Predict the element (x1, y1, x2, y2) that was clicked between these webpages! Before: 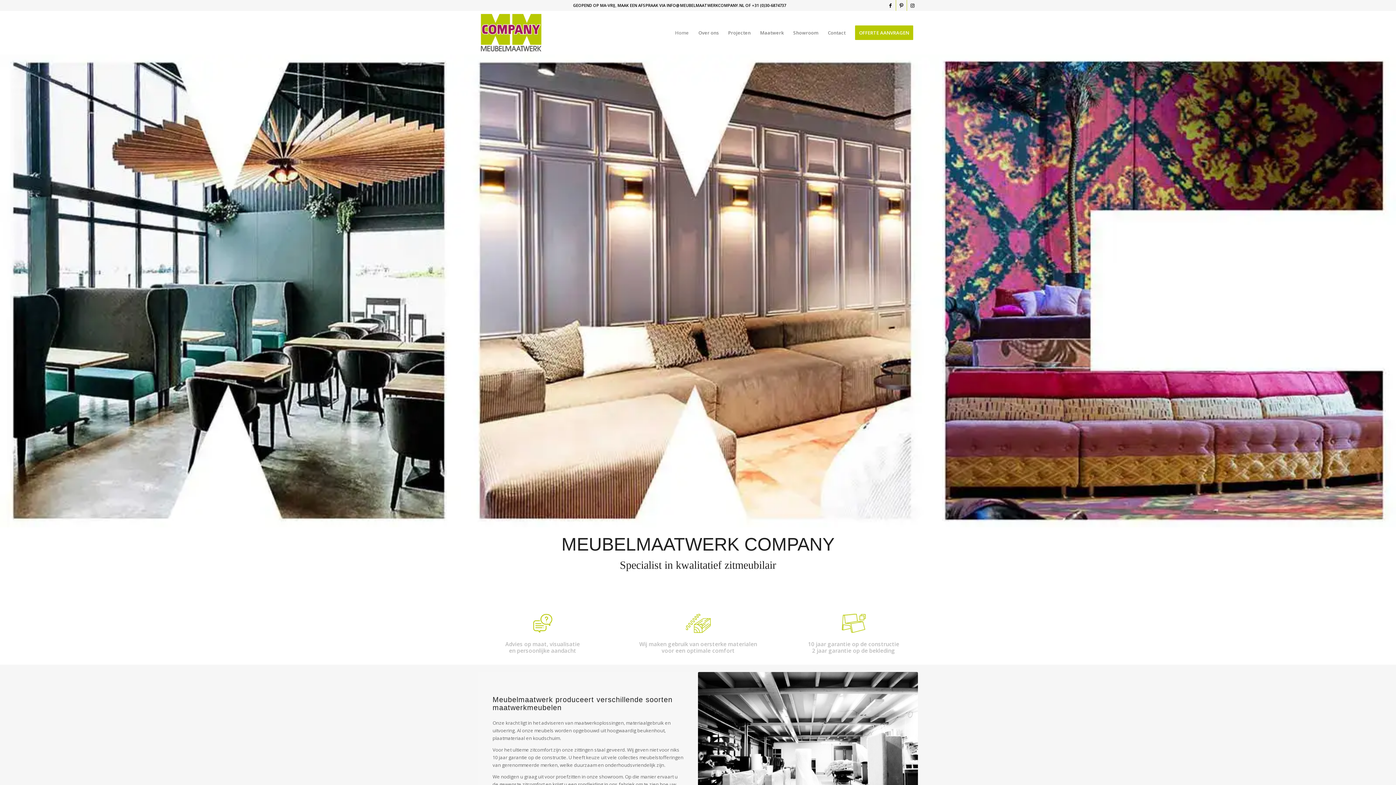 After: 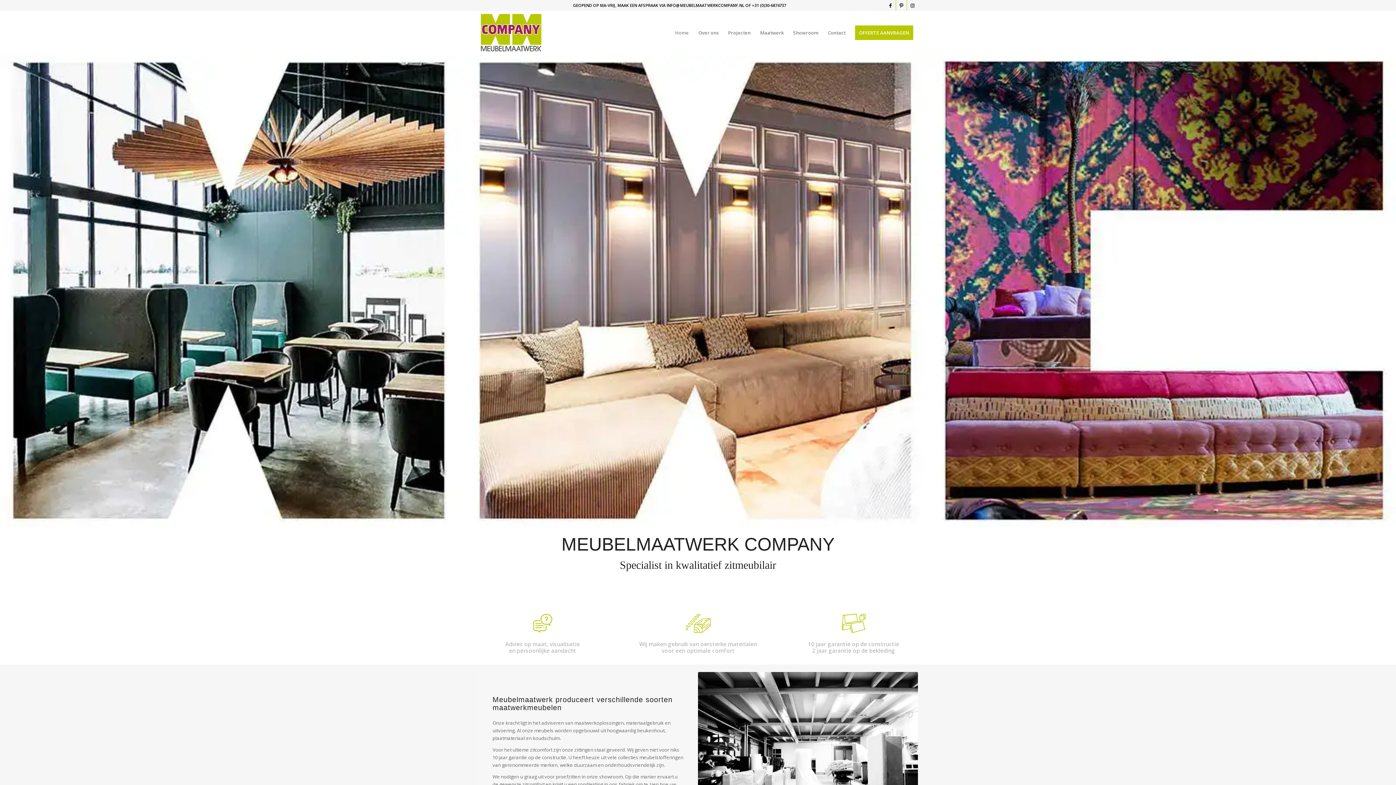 Action: label: Logo website bbox: (478, 10, 544, 54)